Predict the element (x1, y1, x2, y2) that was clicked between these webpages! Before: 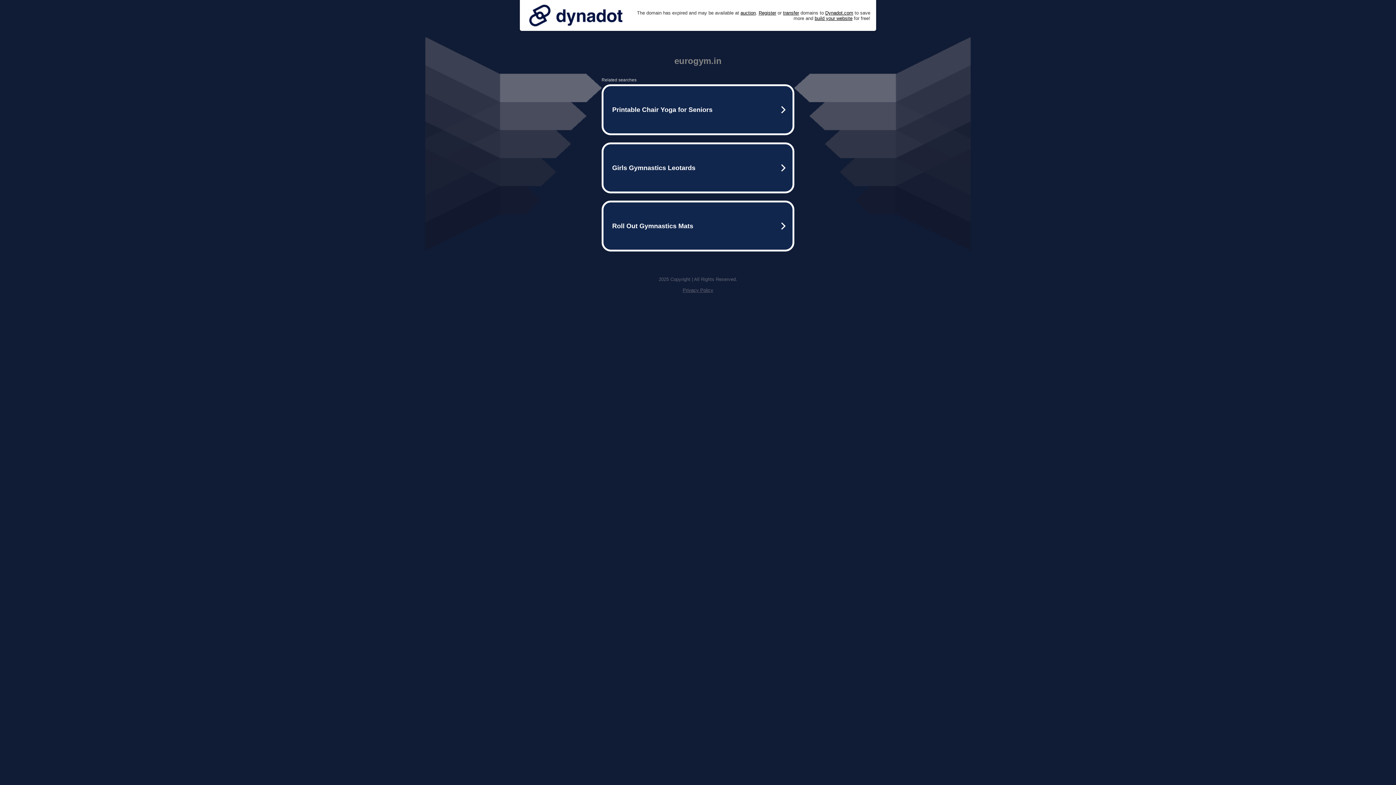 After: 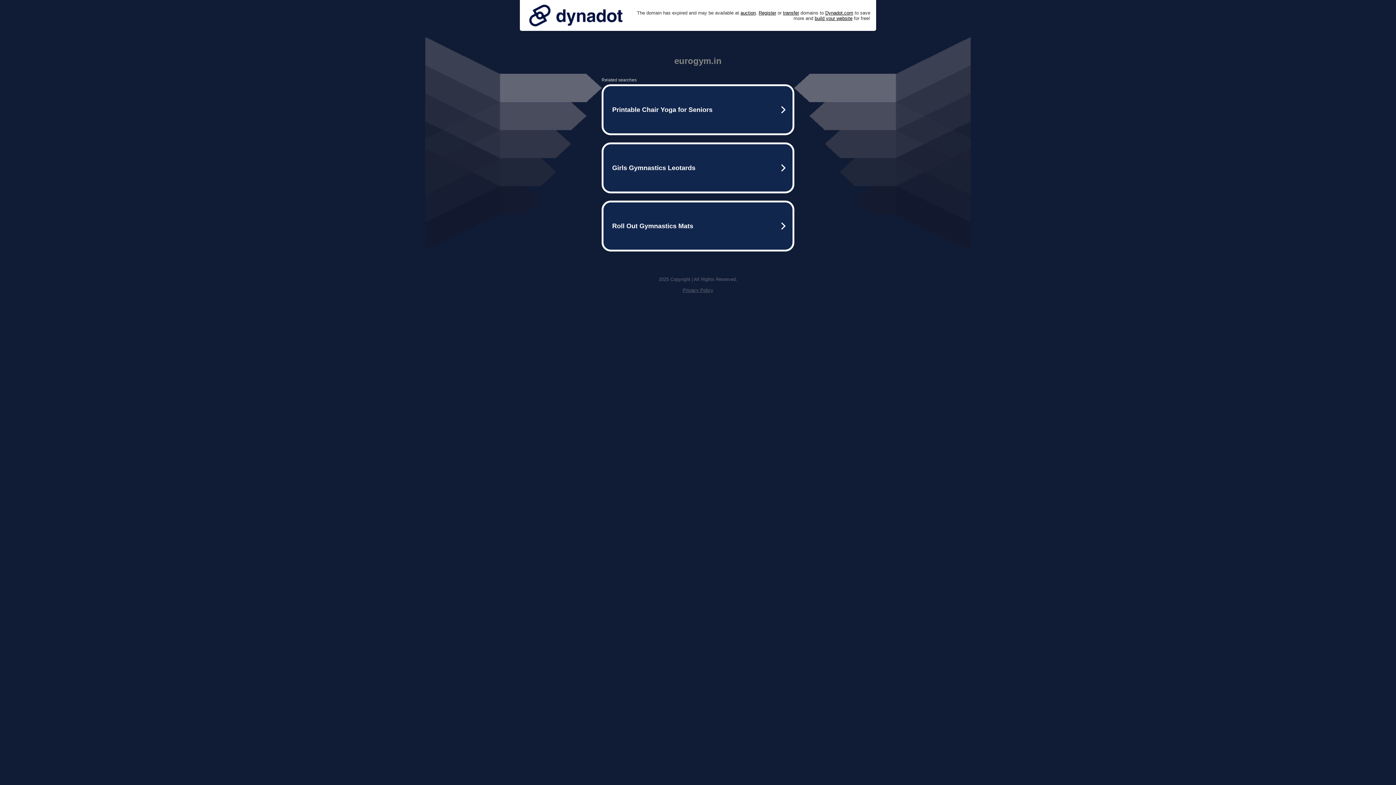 Action: label: Privacy Policy bbox: (682, 287, 713, 293)